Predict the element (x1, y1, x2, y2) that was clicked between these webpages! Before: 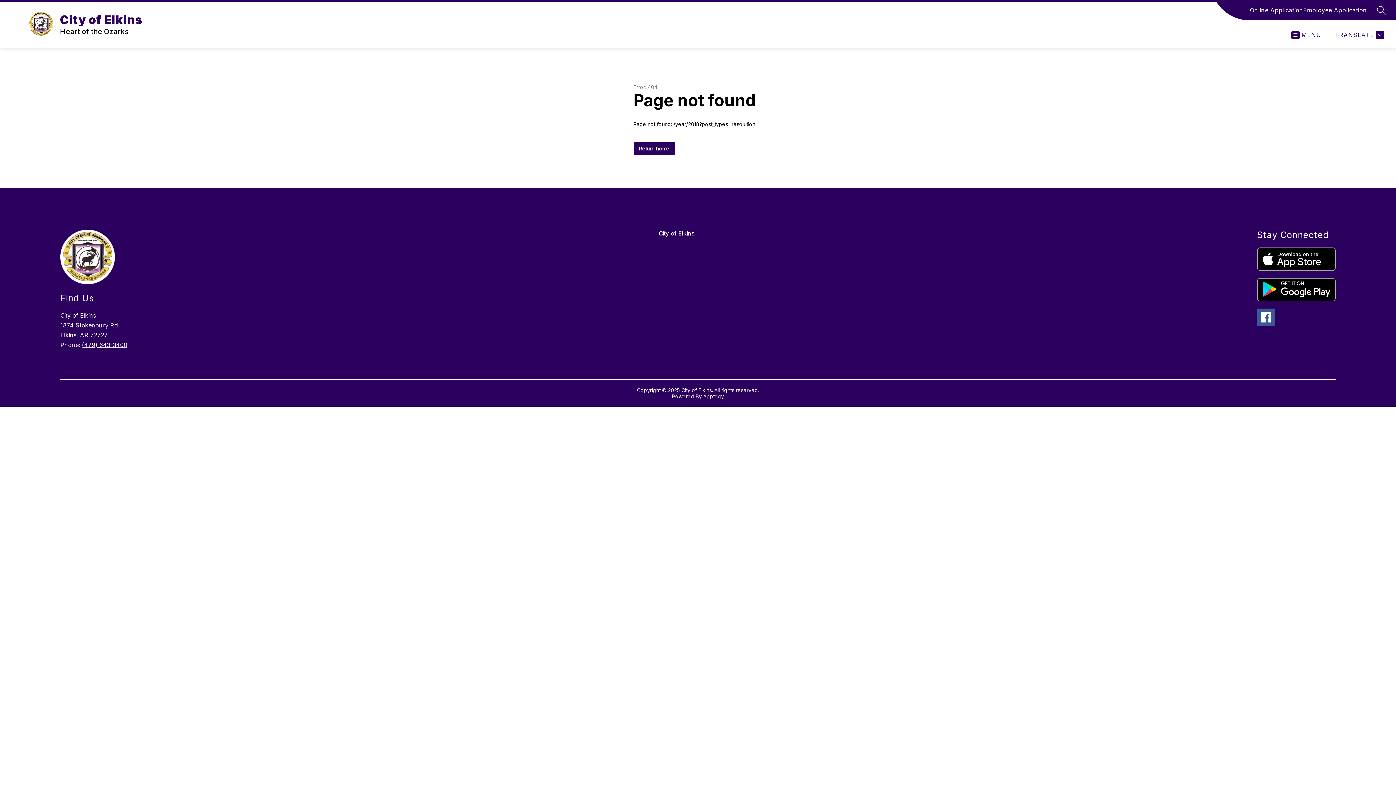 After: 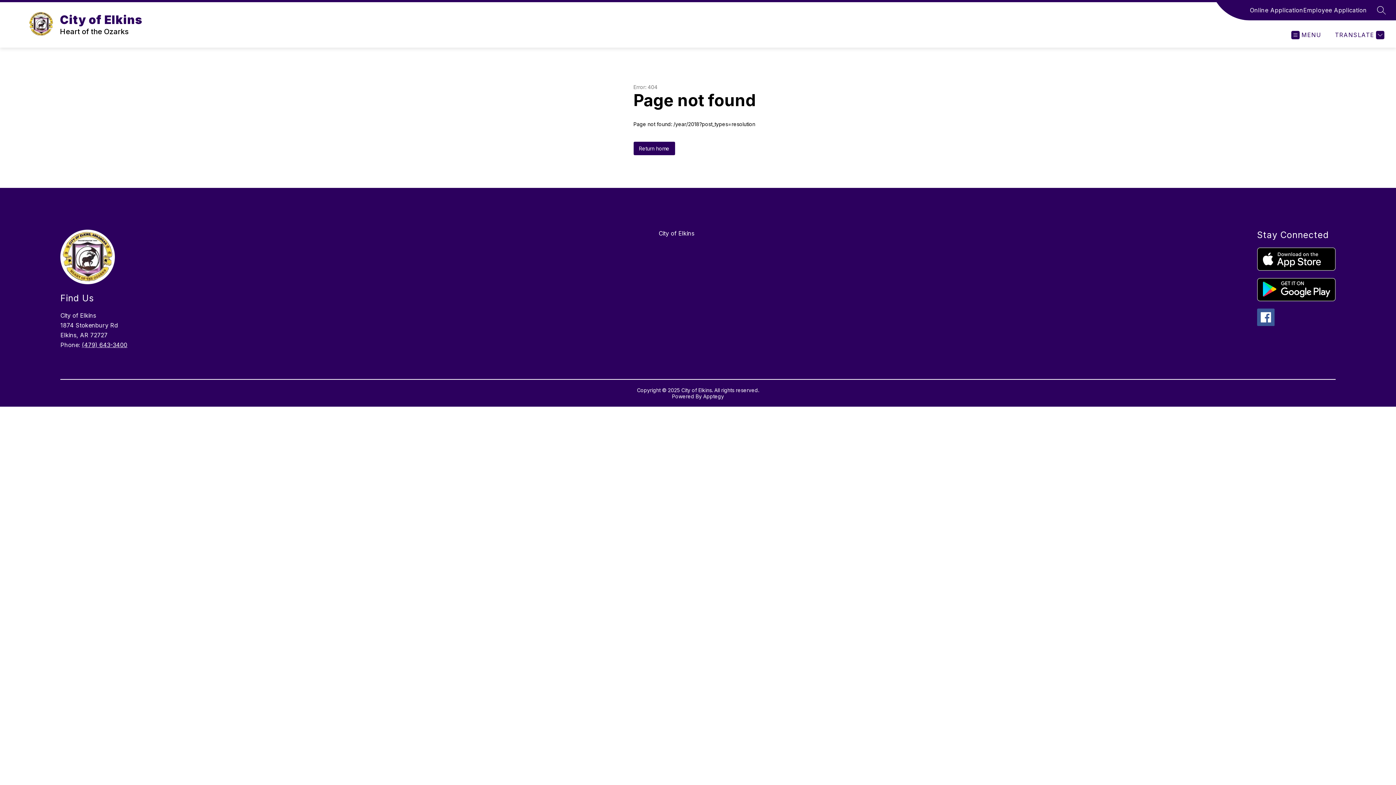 Action: bbox: (1257, 247, 1335, 270)